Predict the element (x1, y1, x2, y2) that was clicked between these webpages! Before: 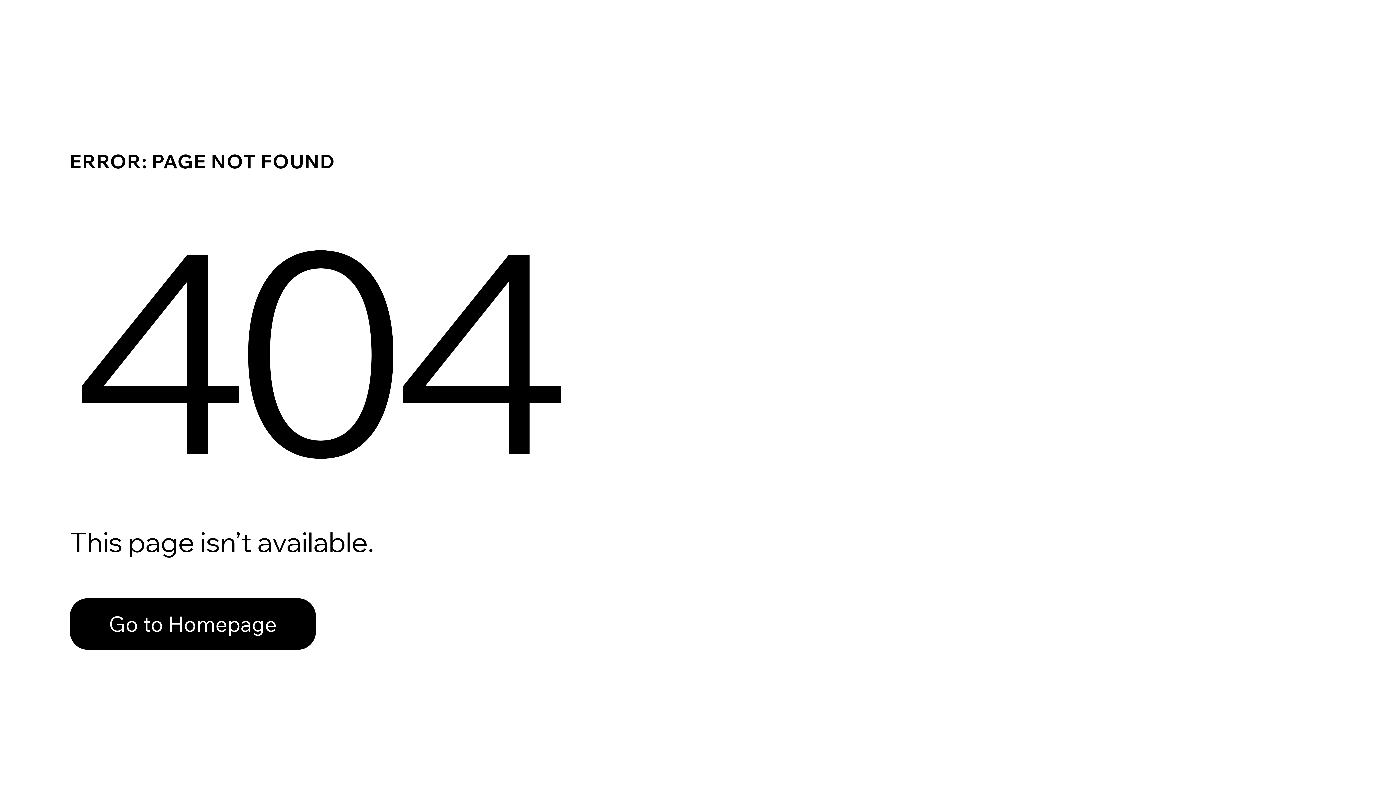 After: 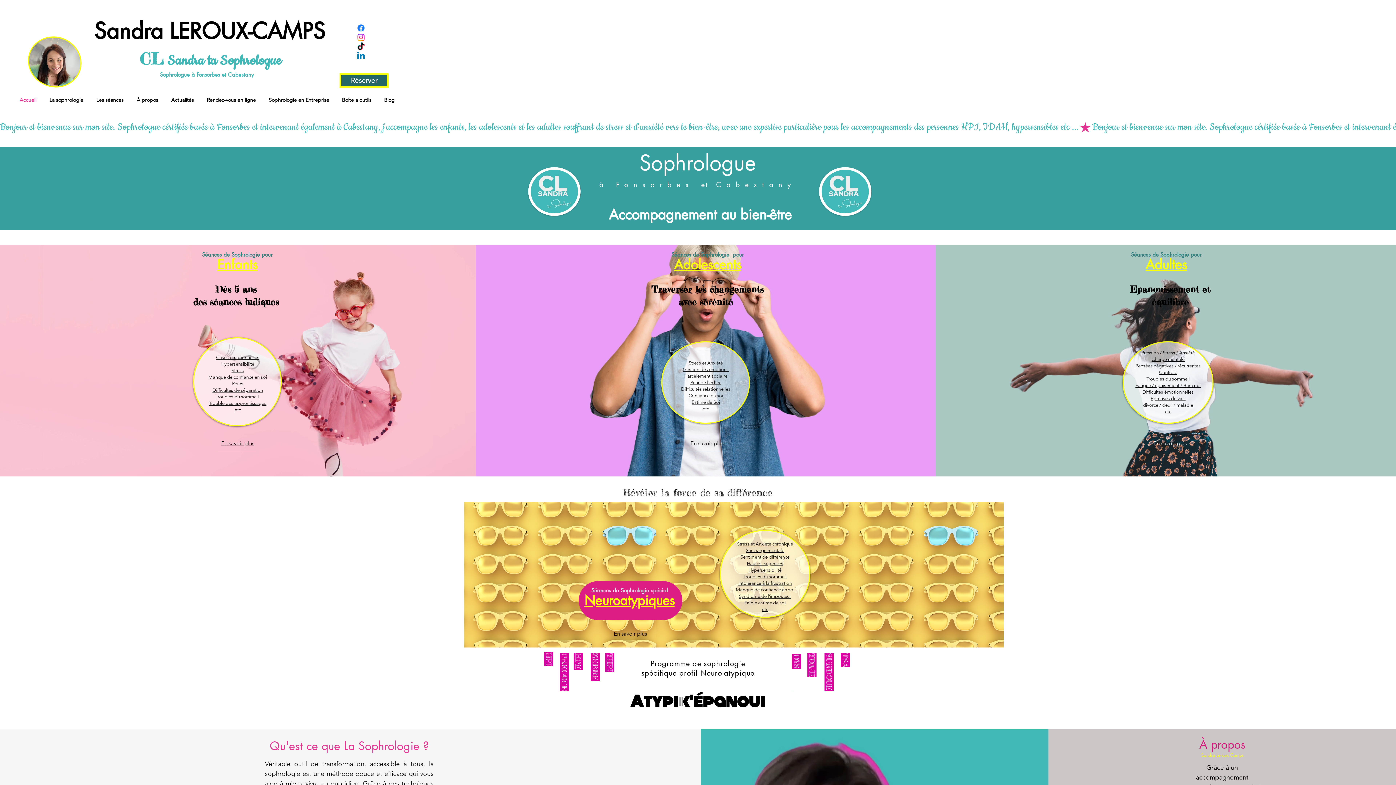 Action: label: Go to Homepage bbox: (69, 582, 768, 659)